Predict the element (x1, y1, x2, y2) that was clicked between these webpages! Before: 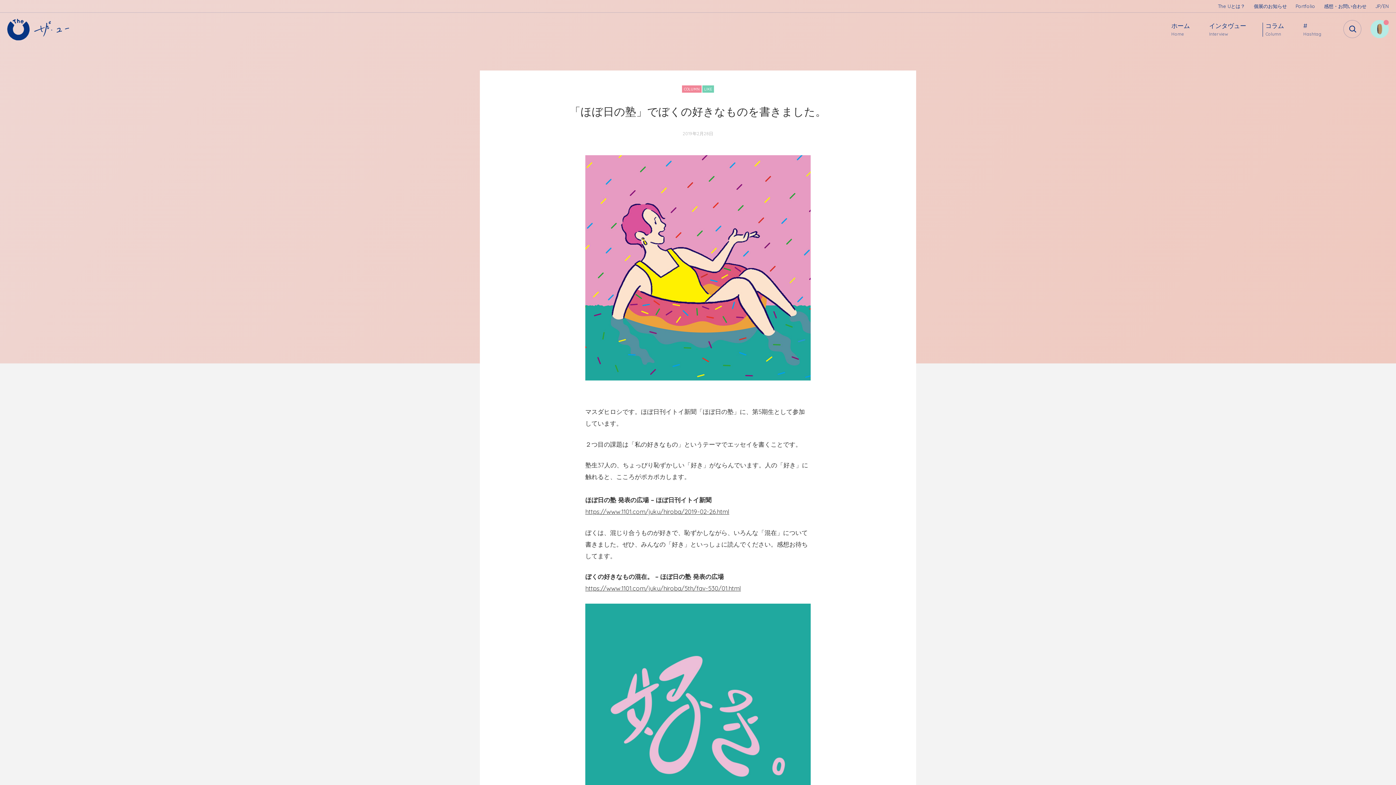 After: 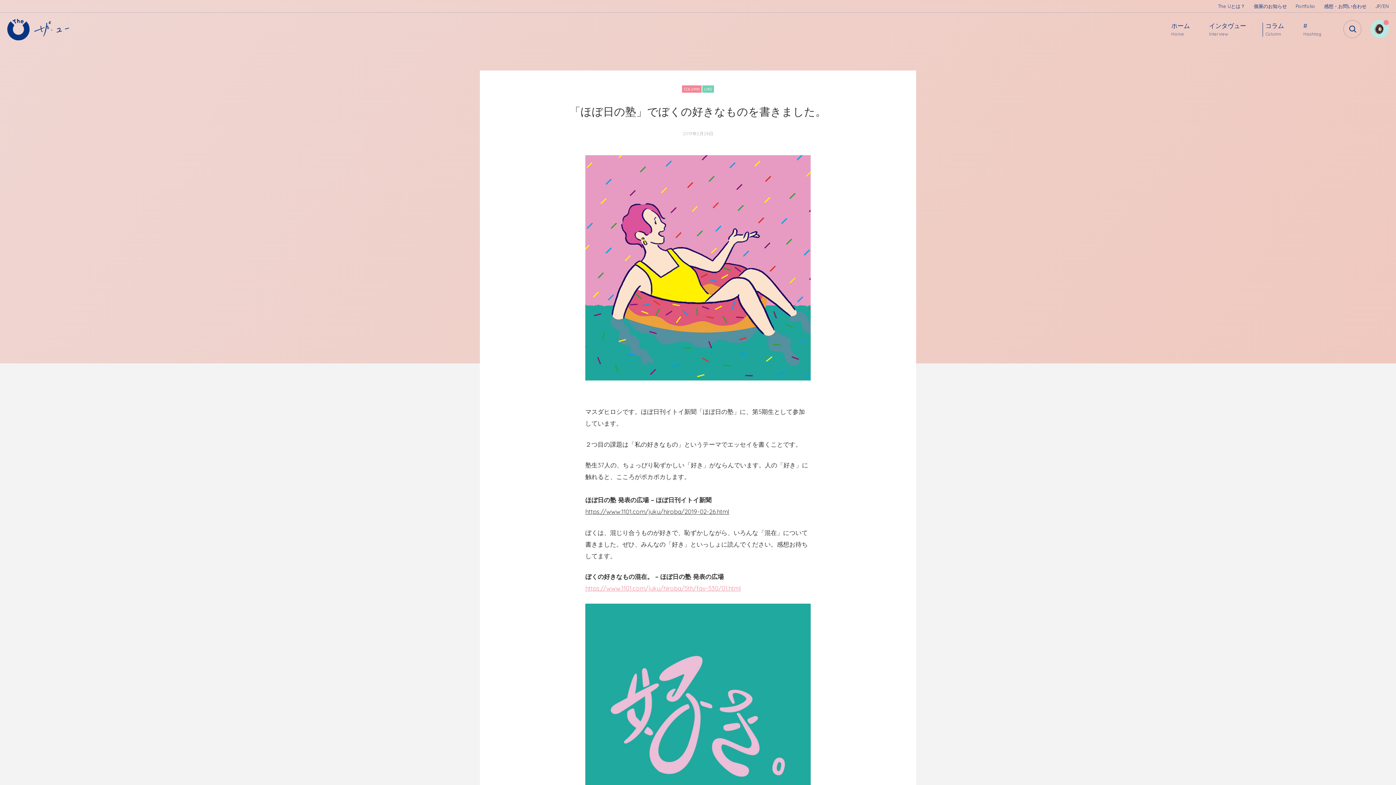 Action: bbox: (585, 584, 741, 592) label: https://www.1101.com/juku/hiroba/5th/fav-530/01.html